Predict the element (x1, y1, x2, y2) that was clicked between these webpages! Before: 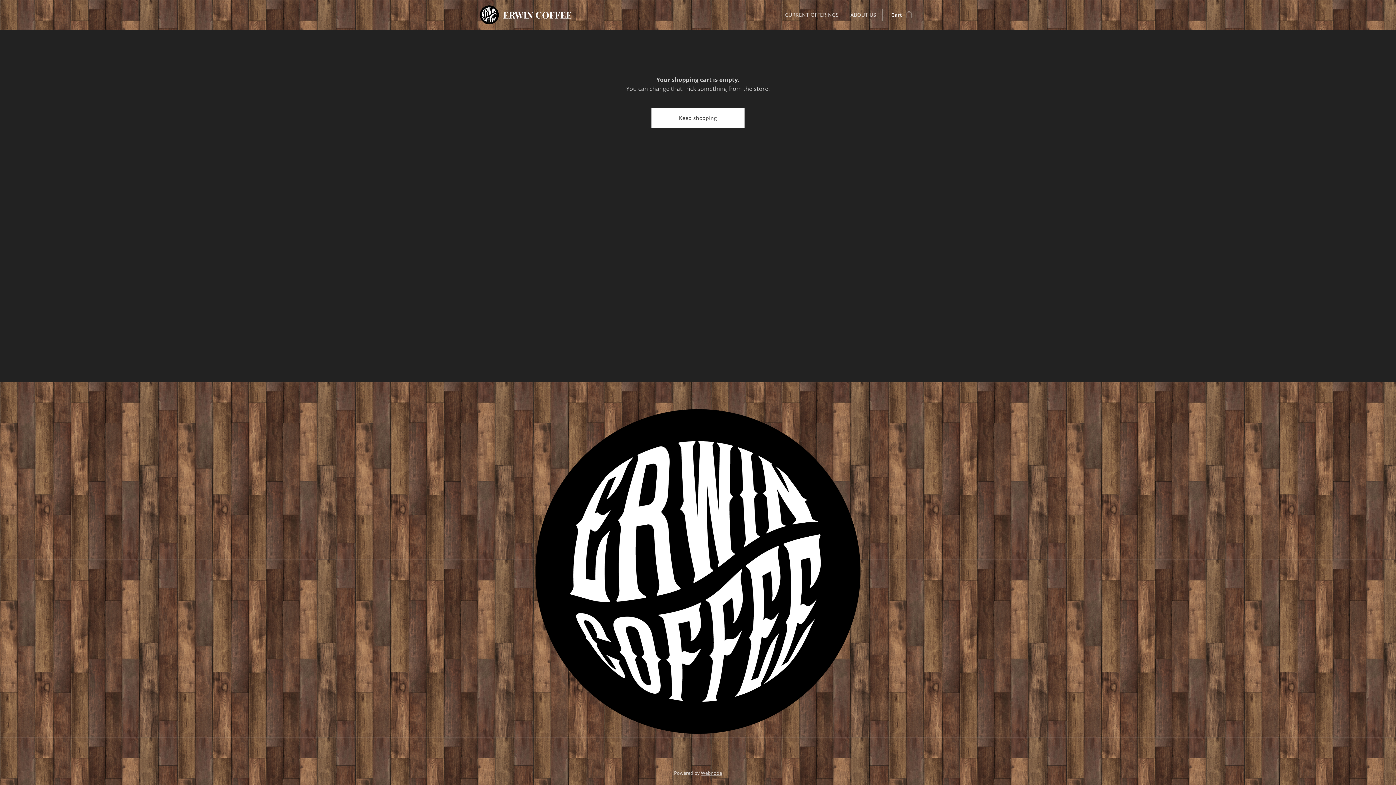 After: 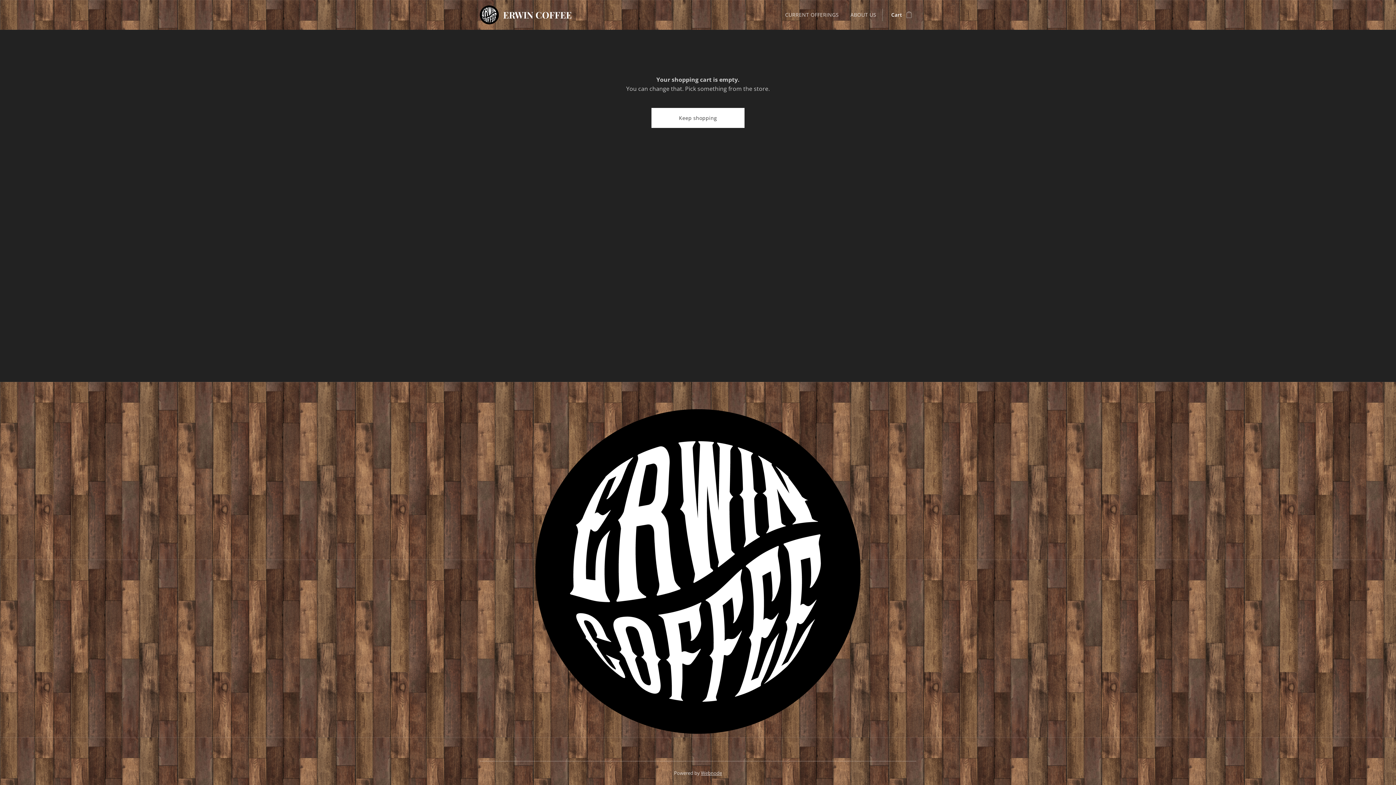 Action: bbox: (701, 770, 722, 776) label: Webnode